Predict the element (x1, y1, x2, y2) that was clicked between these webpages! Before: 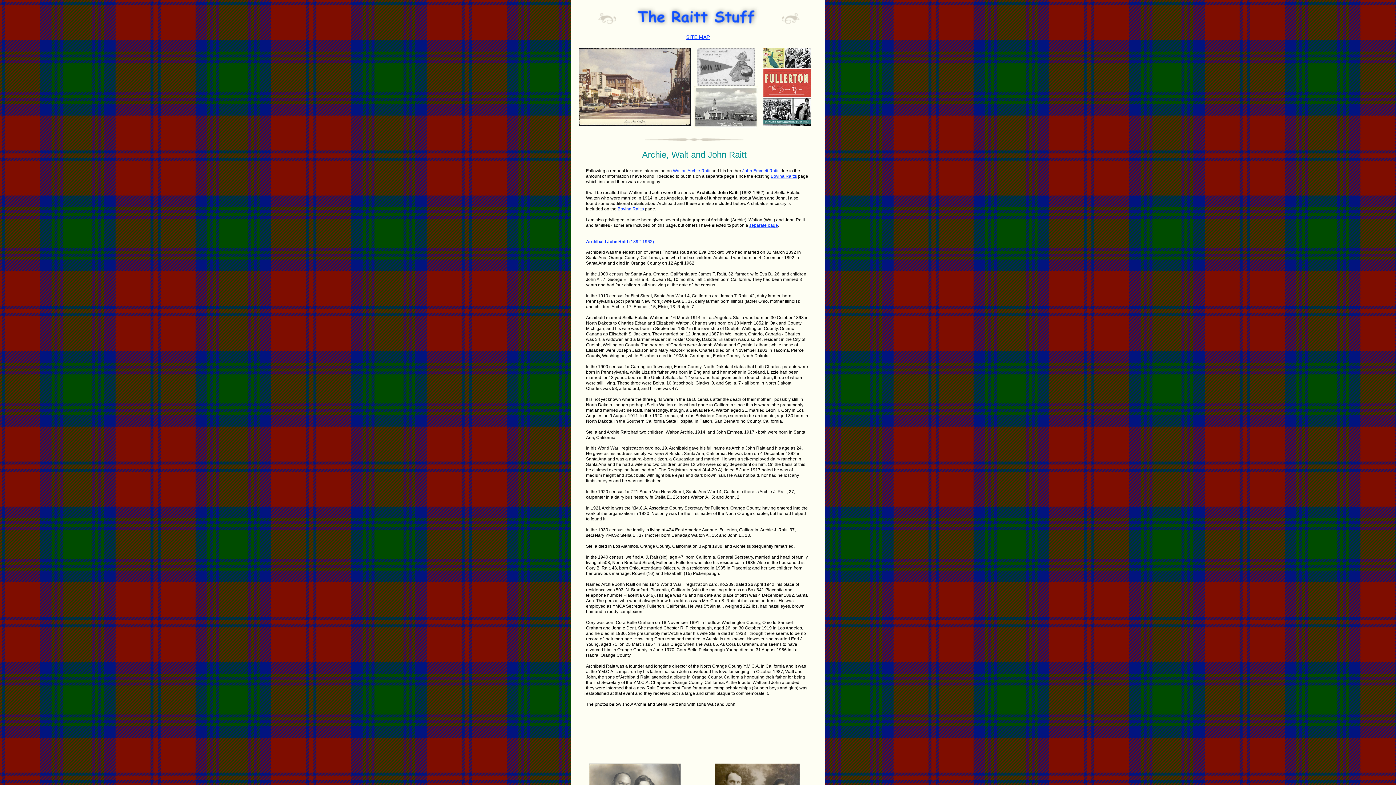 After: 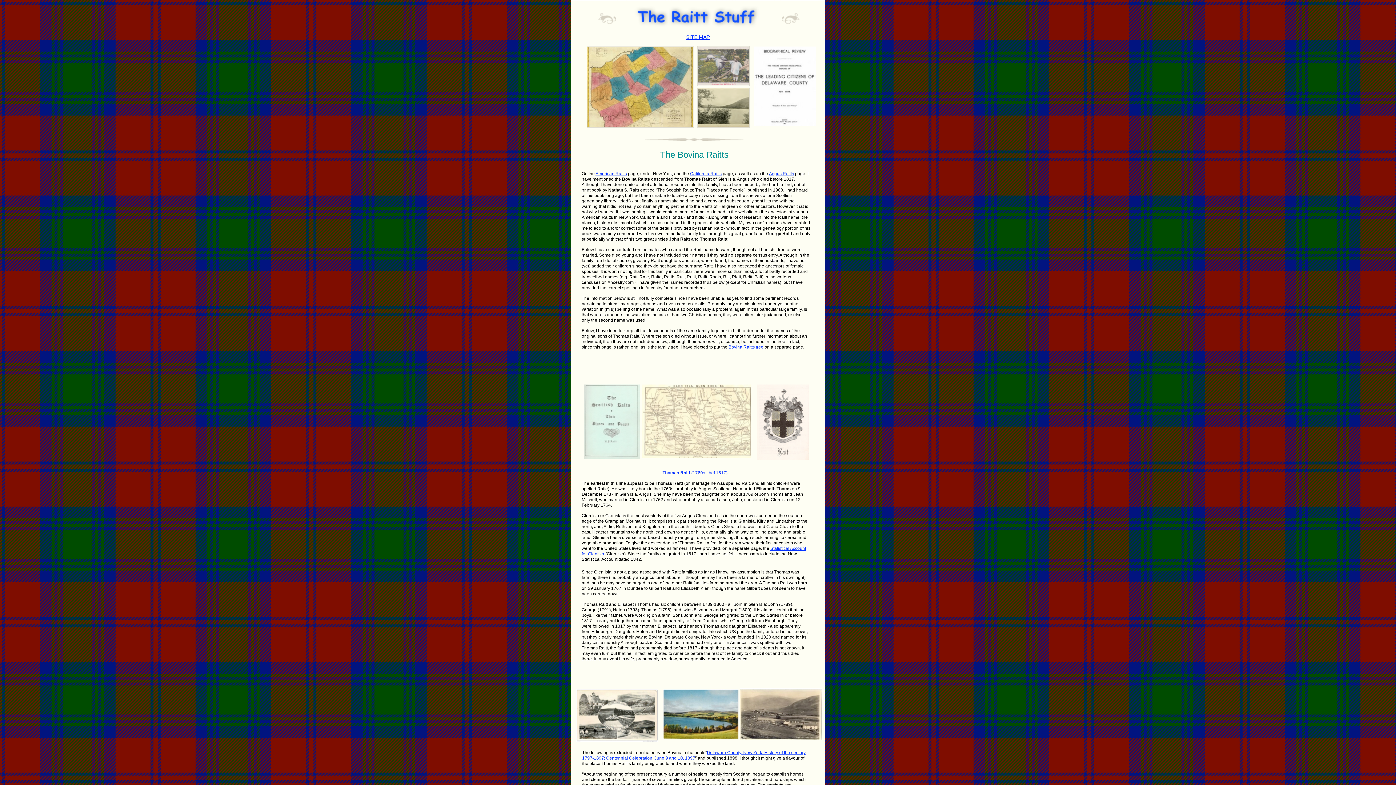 Action: label: Bovina Raitts bbox: (617, 206, 644, 211)